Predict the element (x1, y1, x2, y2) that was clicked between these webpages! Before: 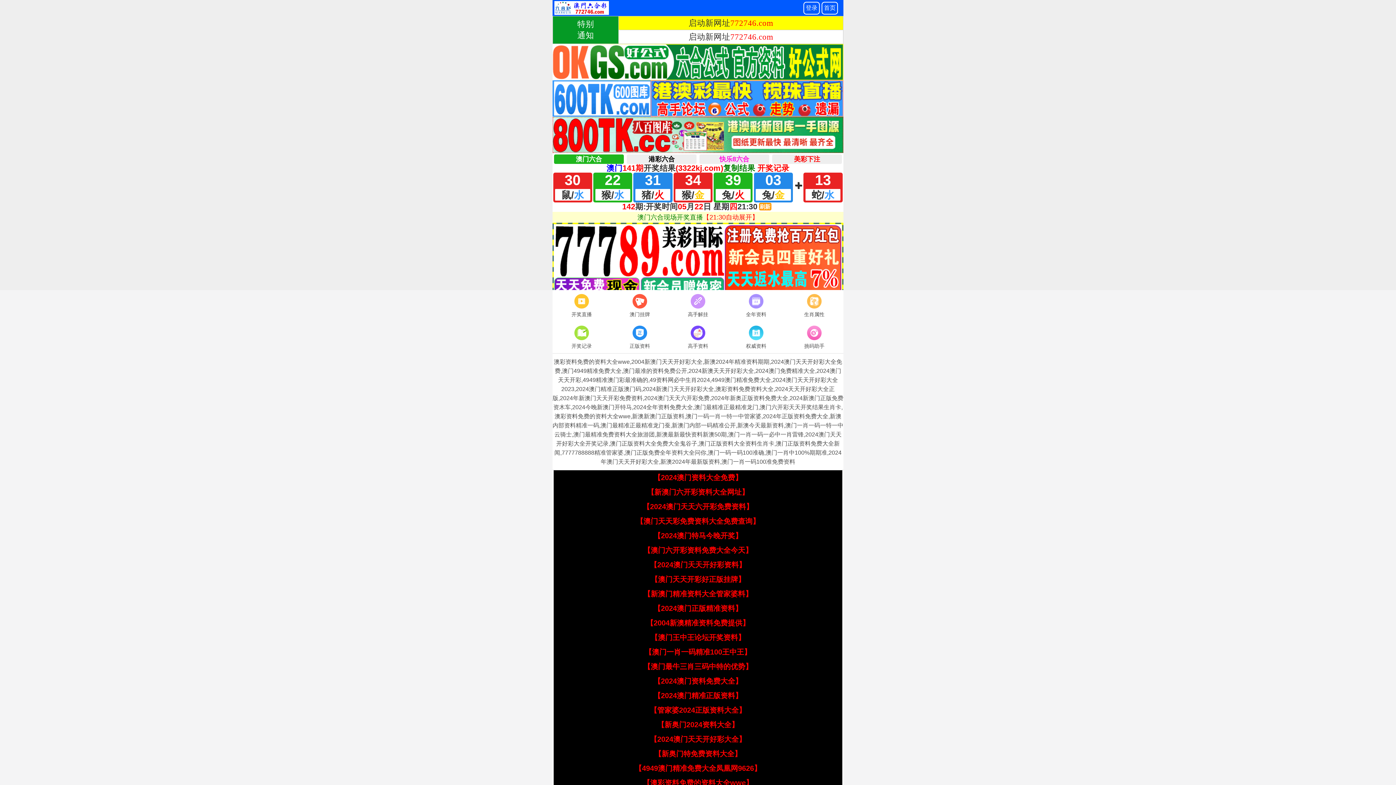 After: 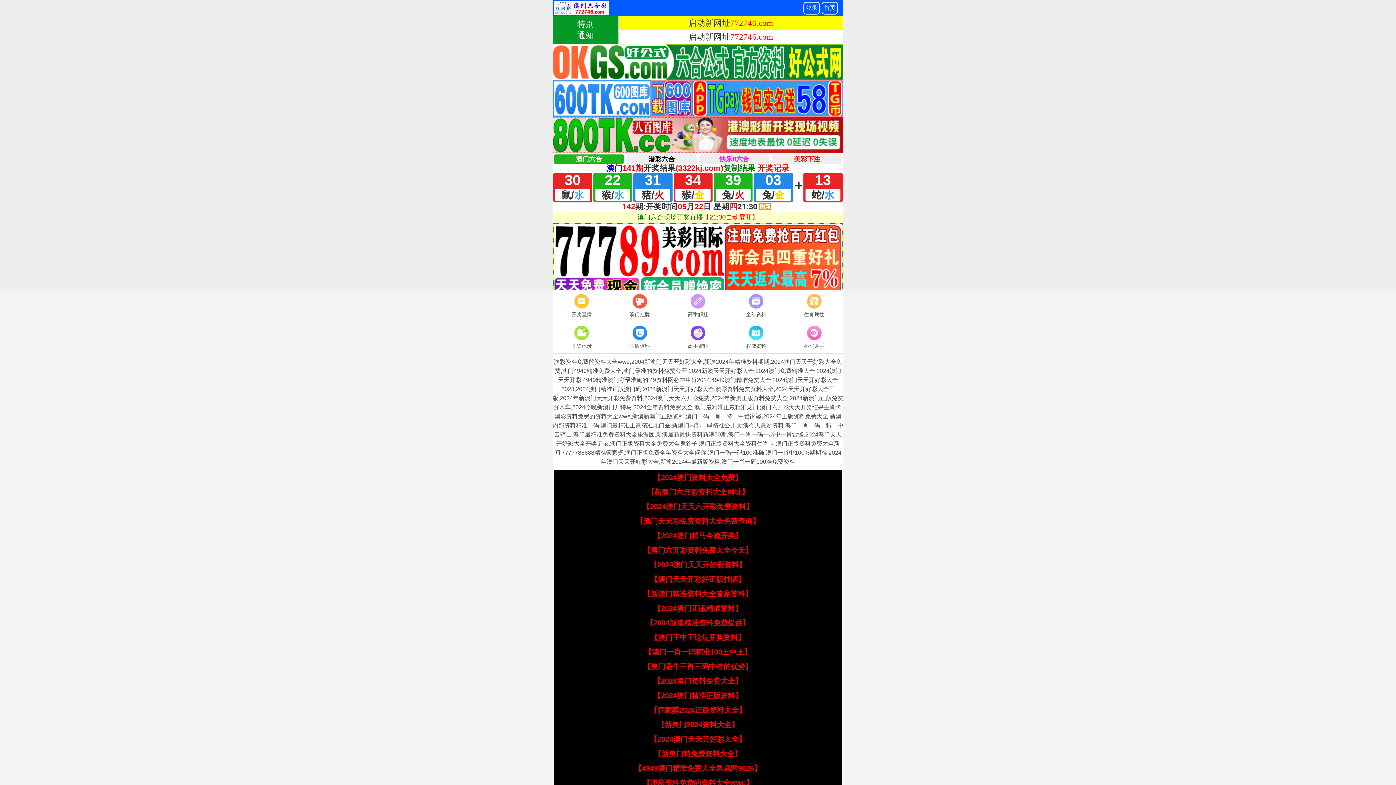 Action: bbox: (653, 604, 742, 612) label: 【2024澳门正版精准资料】